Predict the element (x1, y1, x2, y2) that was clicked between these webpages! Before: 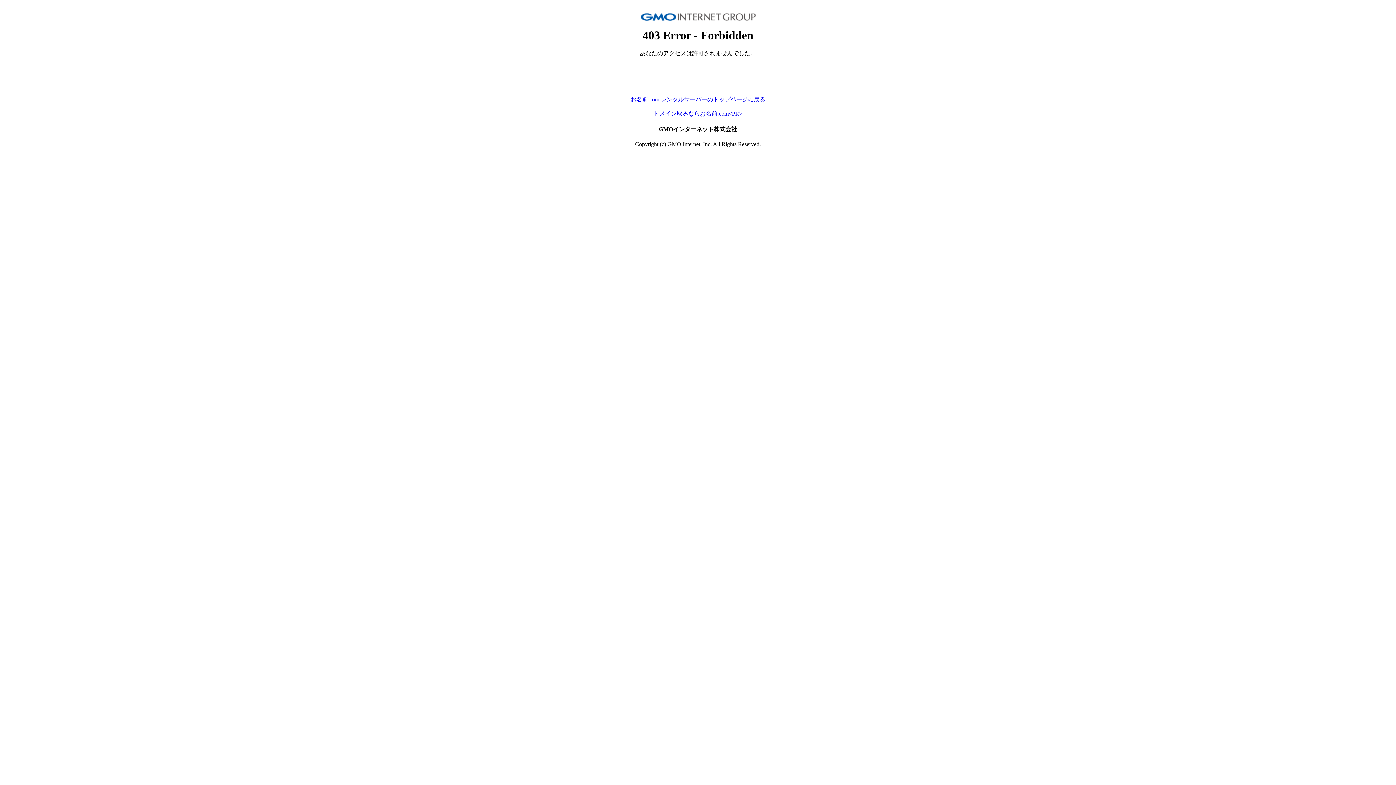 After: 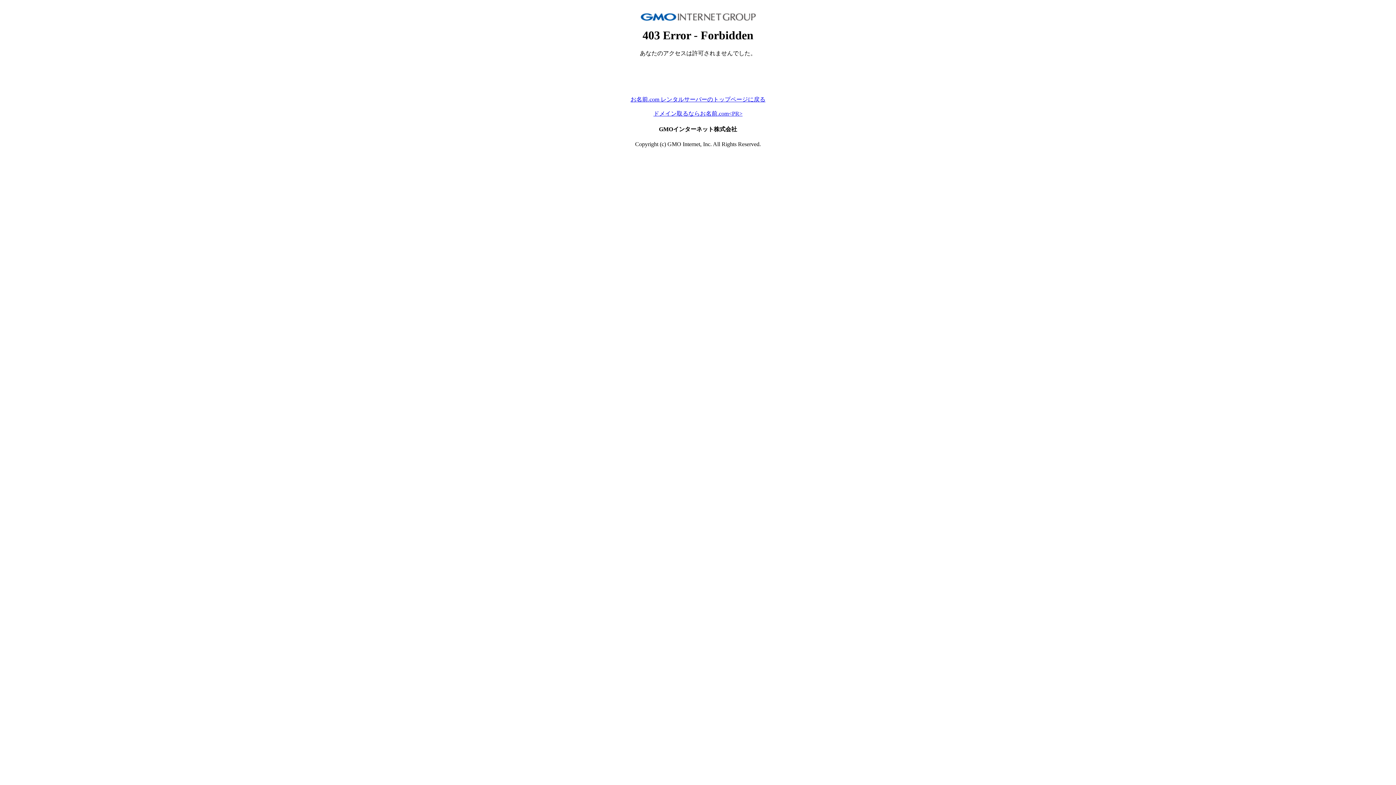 Action: label: ドメイン取るならお名前.com<PR> bbox: (653, 110, 742, 116)